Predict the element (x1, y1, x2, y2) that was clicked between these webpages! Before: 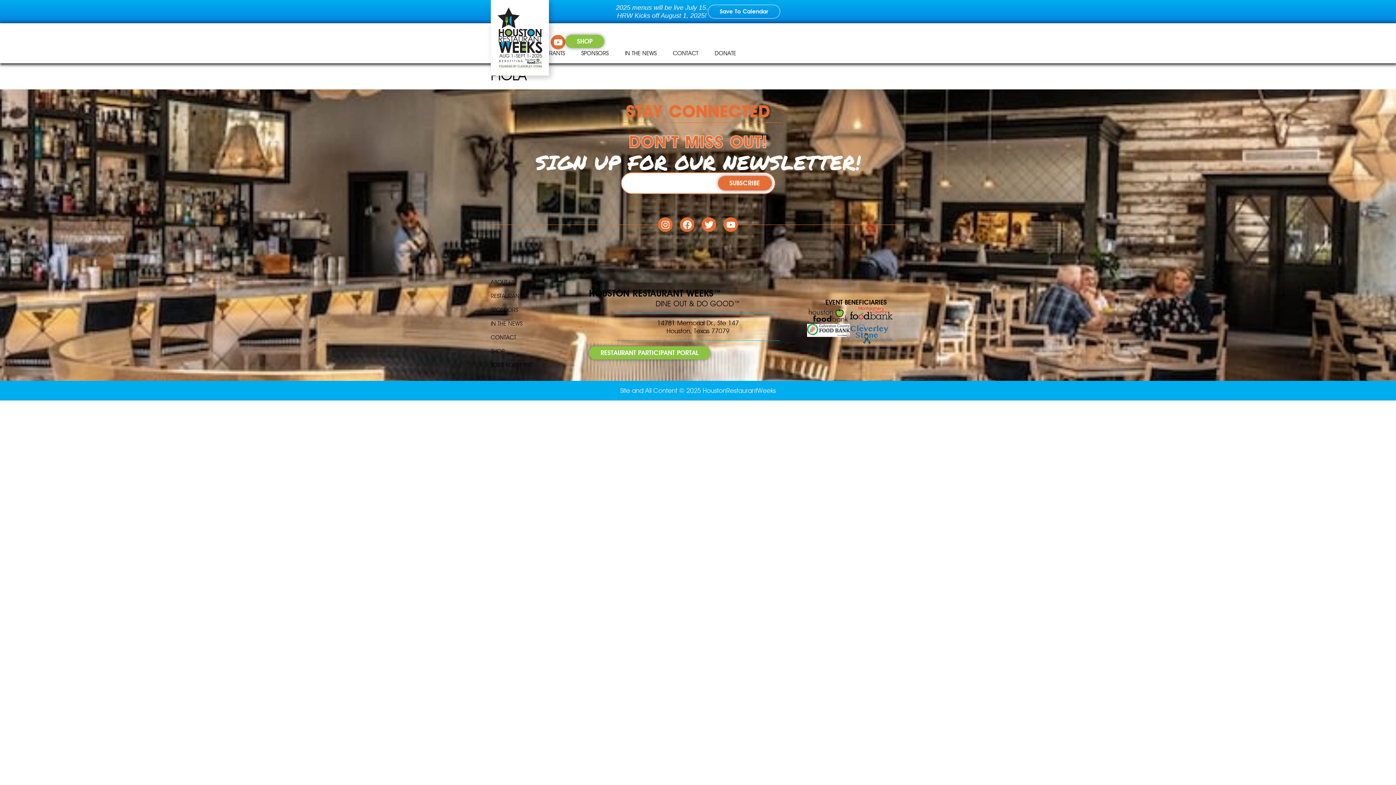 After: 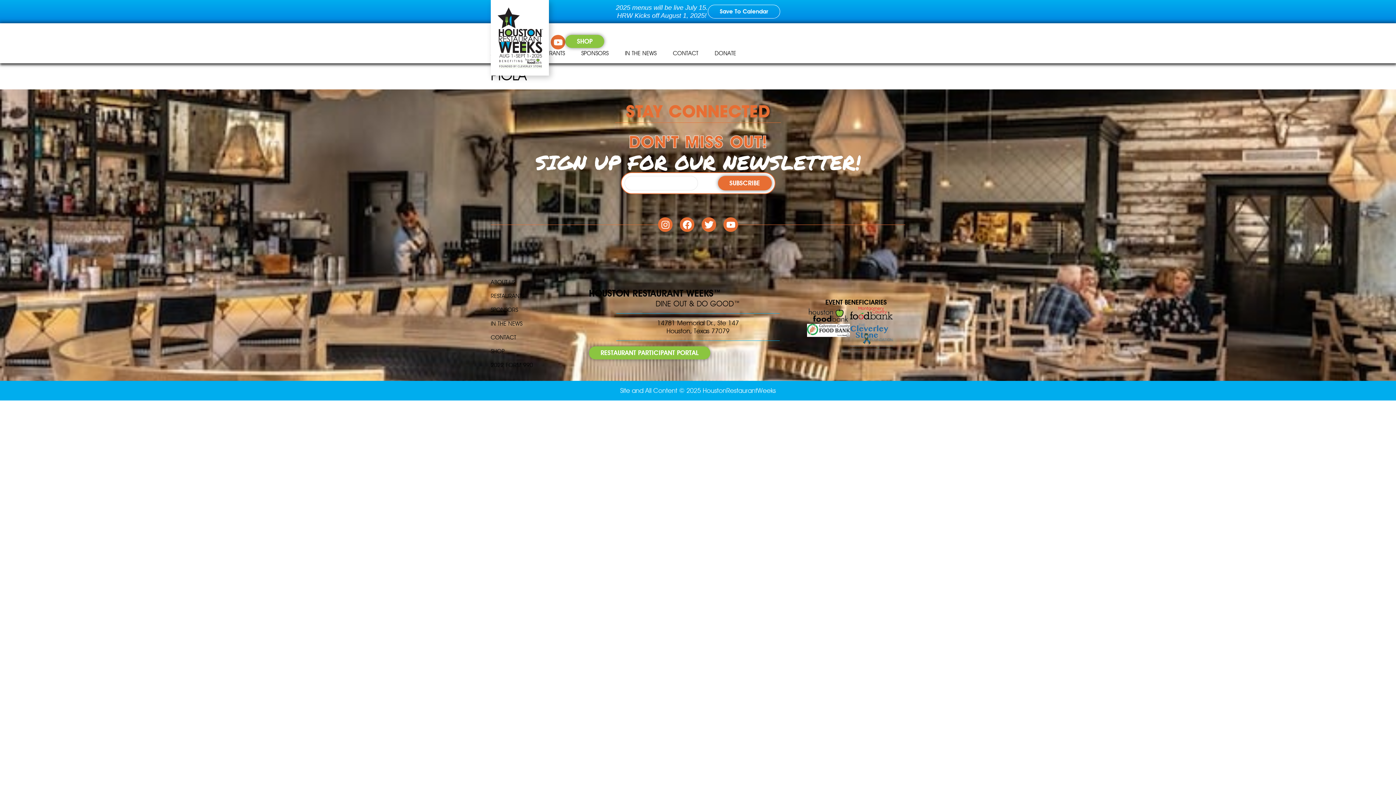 Action: label: SUBSCRIBE bbox: (718, 176, 771, 190)